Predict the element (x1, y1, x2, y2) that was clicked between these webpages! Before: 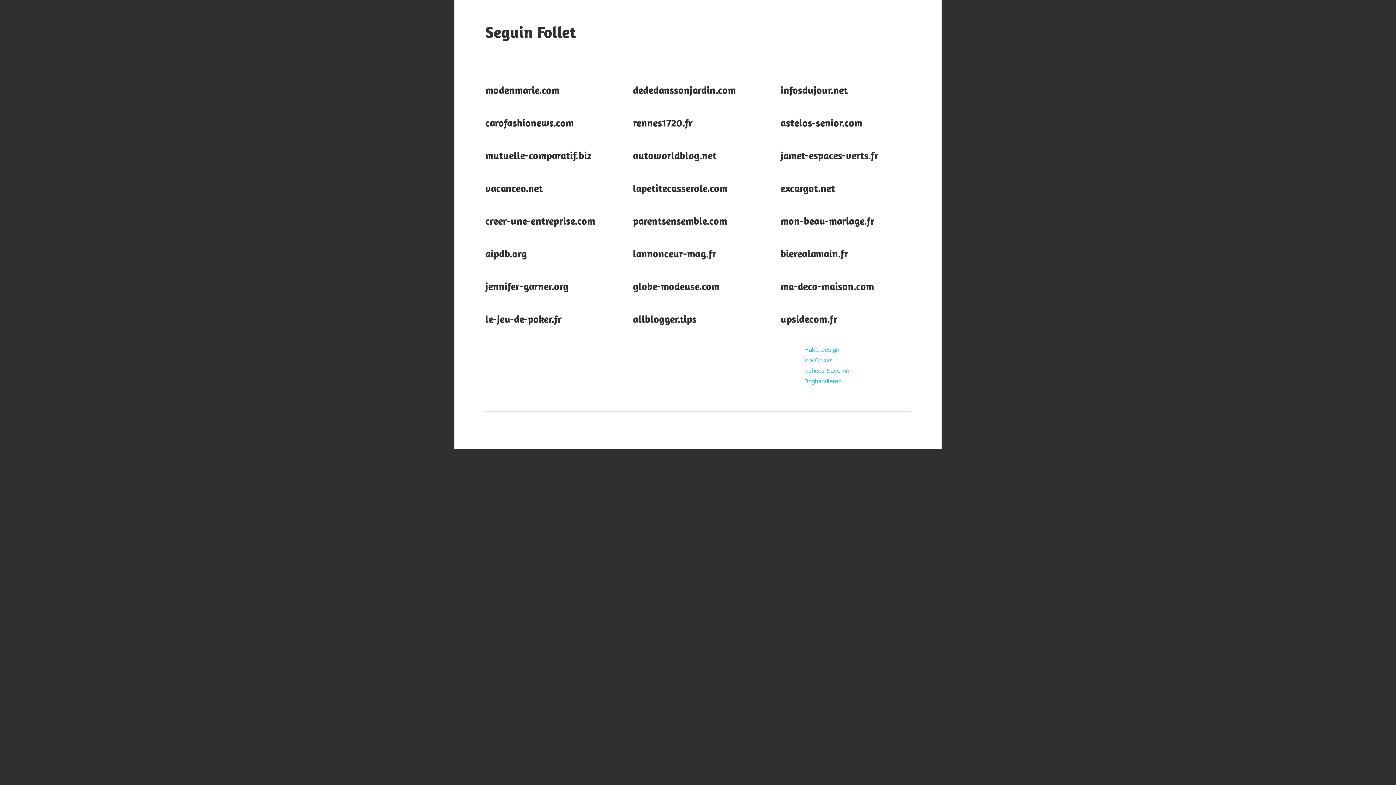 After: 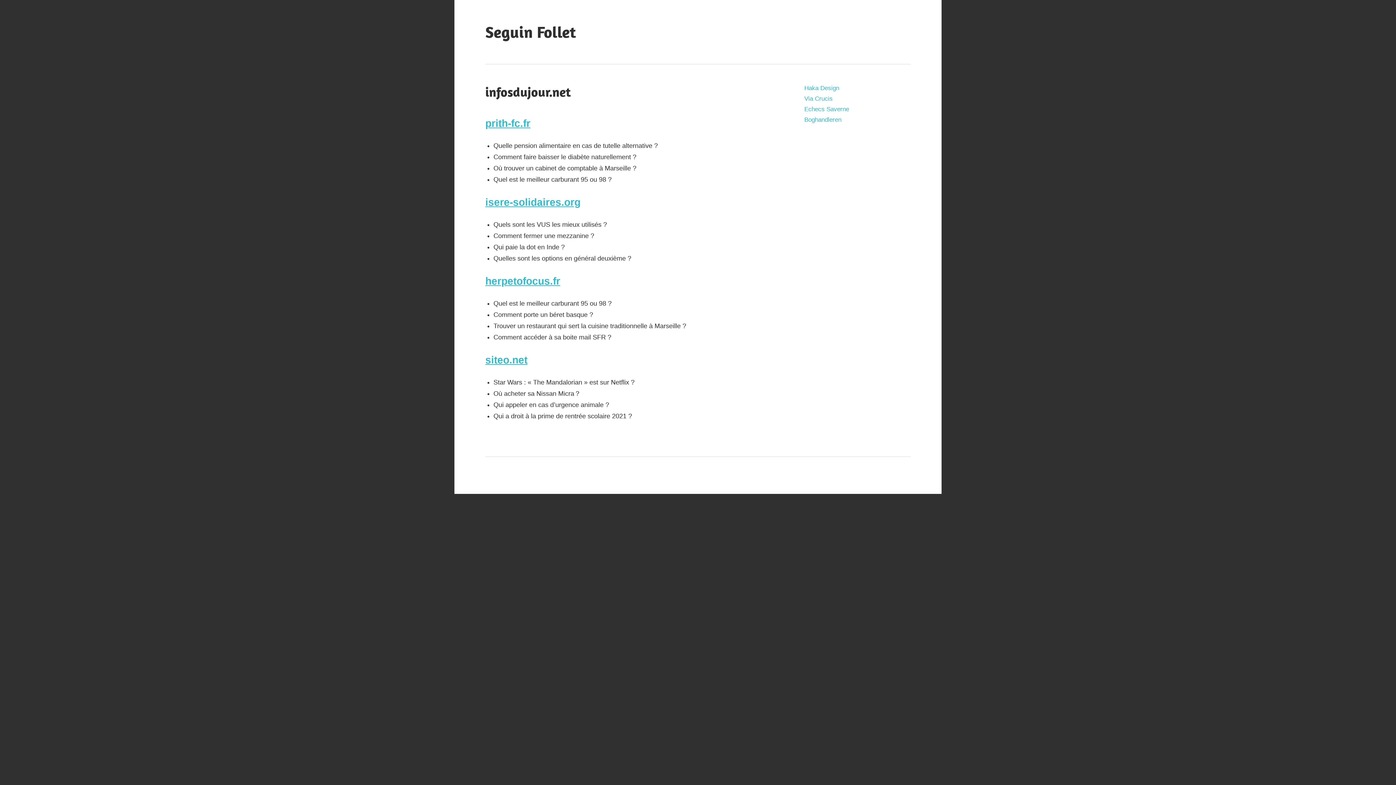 Action: label: infosdujour.net bbox: (780, 83, 848, 96)